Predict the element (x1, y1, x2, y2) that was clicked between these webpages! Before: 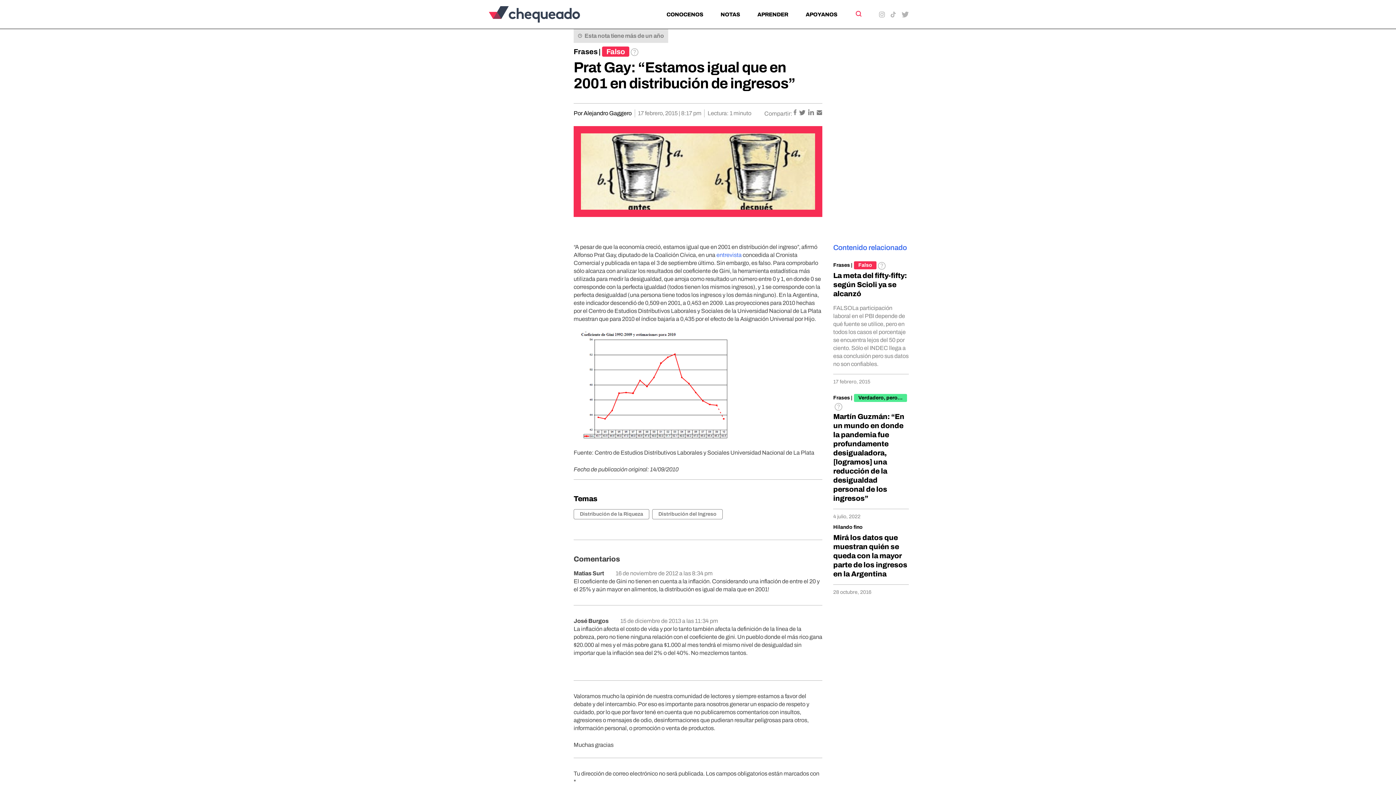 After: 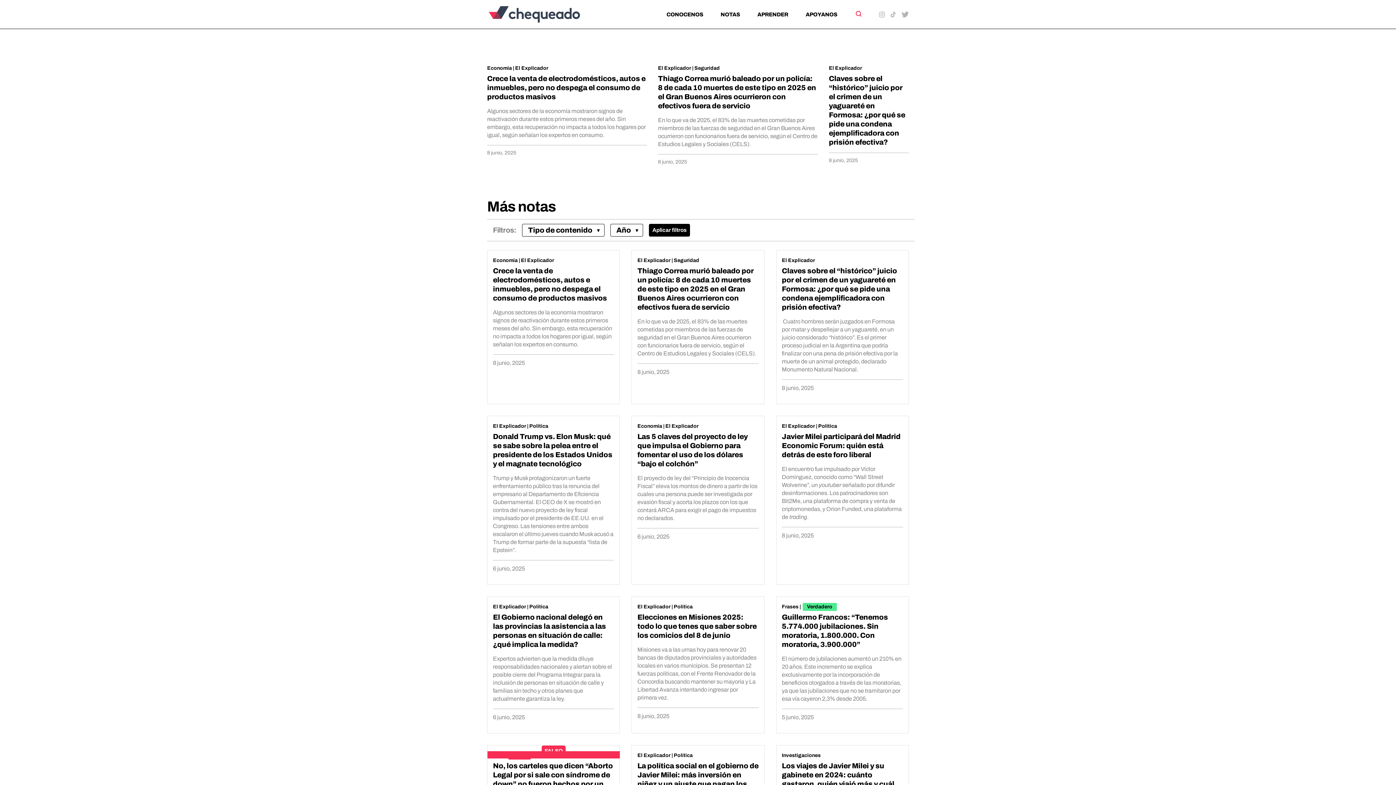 Action: label: NOTAS bbox: (720, 11, 740, 17)